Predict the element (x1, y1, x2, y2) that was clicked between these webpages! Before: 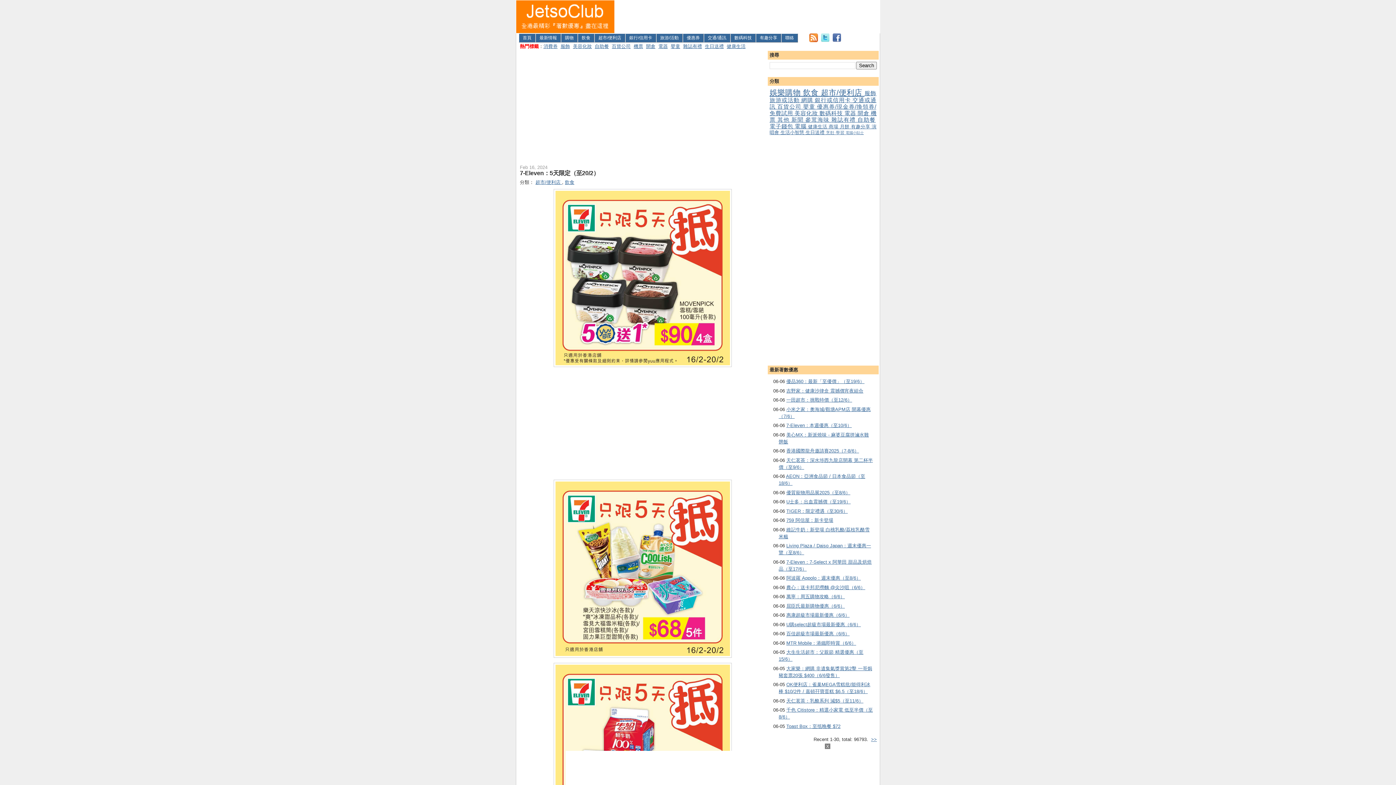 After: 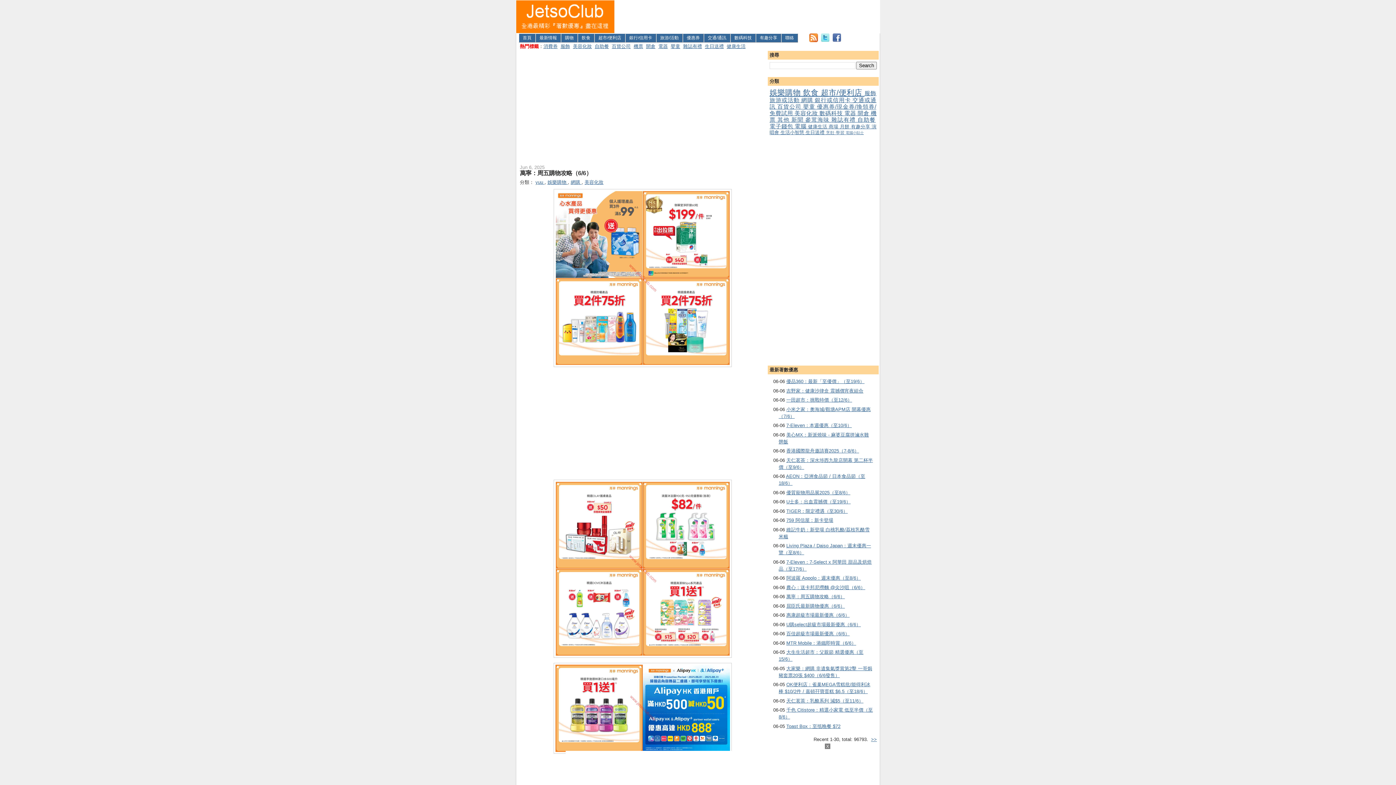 Action: label: 萬寧：周五購物攻略（6/6） bbox: (786, 594, 845, 599)